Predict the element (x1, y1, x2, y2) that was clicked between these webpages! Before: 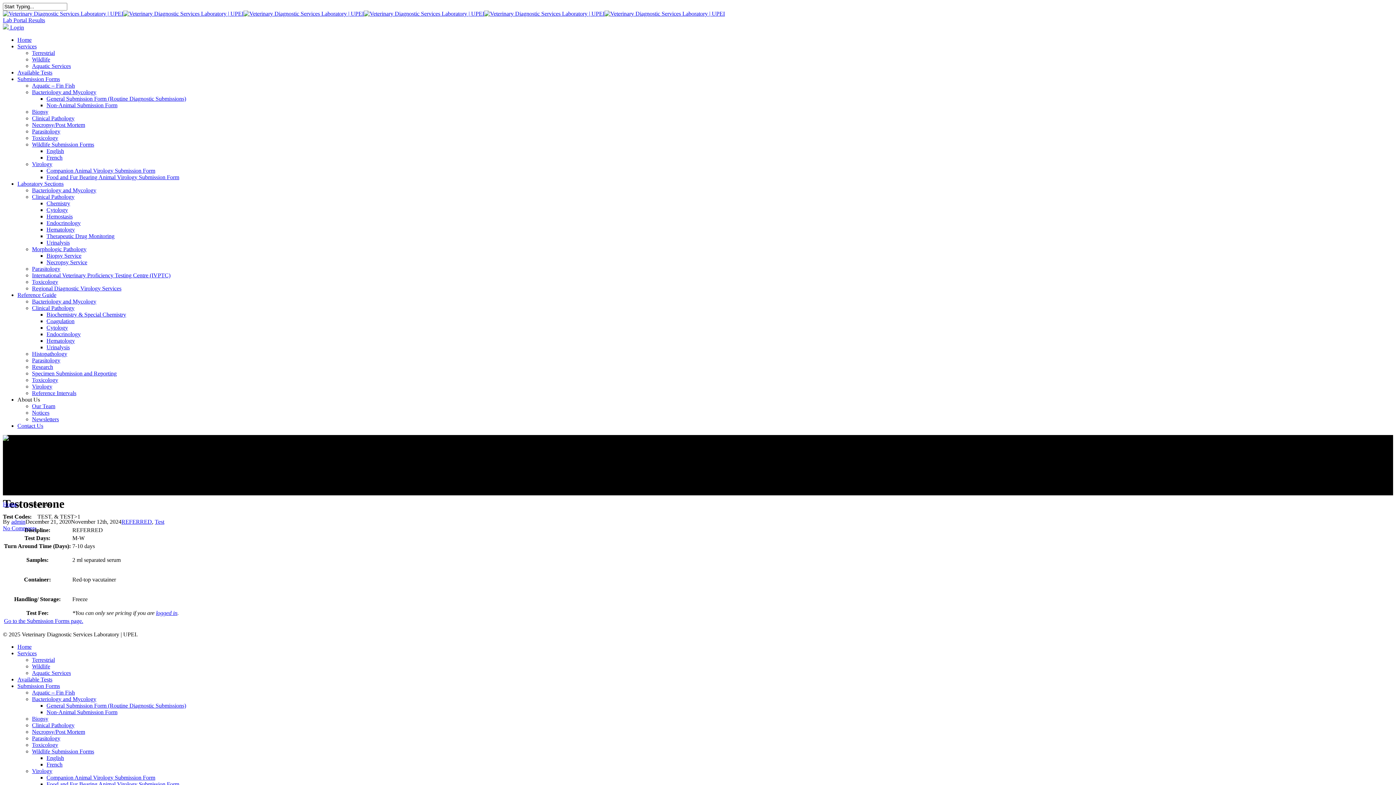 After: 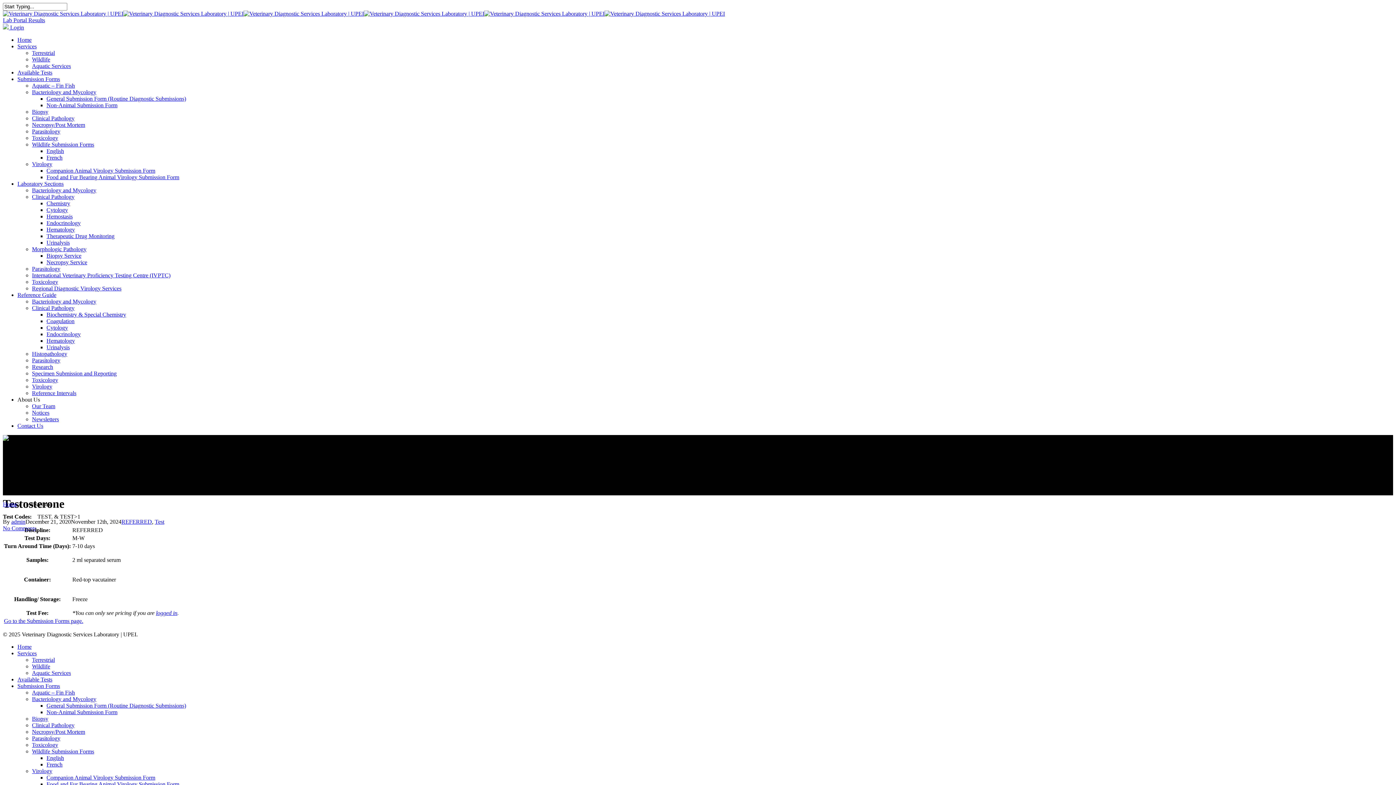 Action: bbox: (32, 141, 94, 147) label: Wildlife Submission Forms